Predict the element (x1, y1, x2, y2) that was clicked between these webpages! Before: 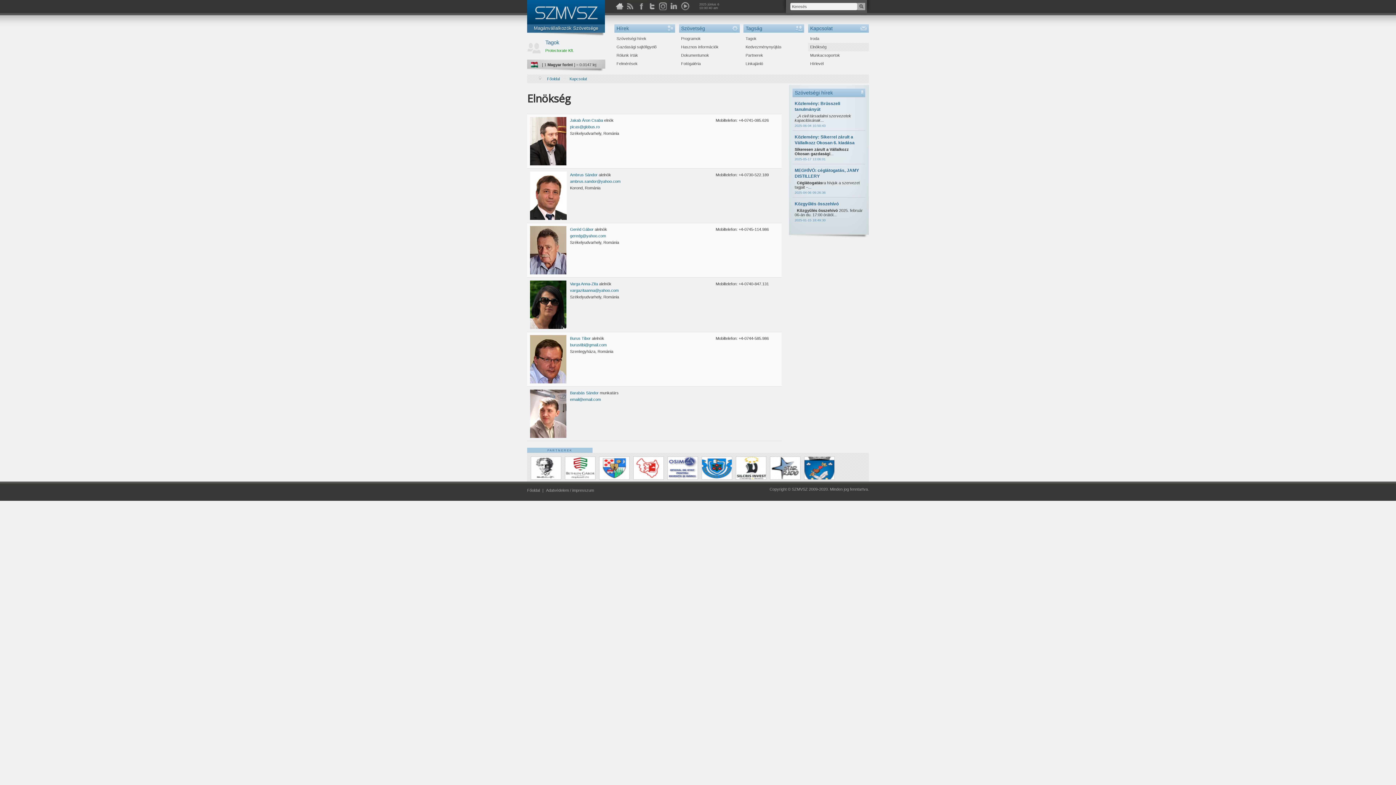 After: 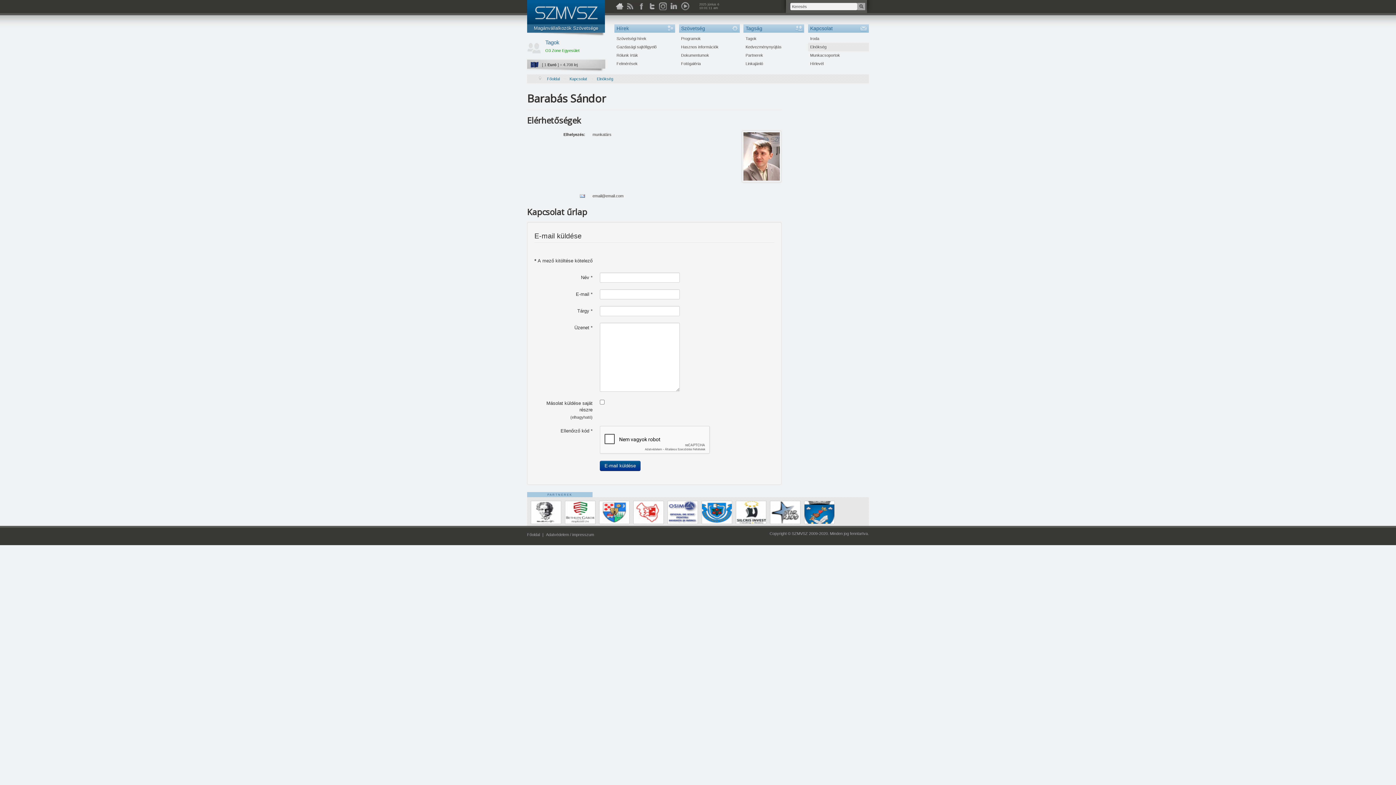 Action: bbox: (530, 411, 566, 415)